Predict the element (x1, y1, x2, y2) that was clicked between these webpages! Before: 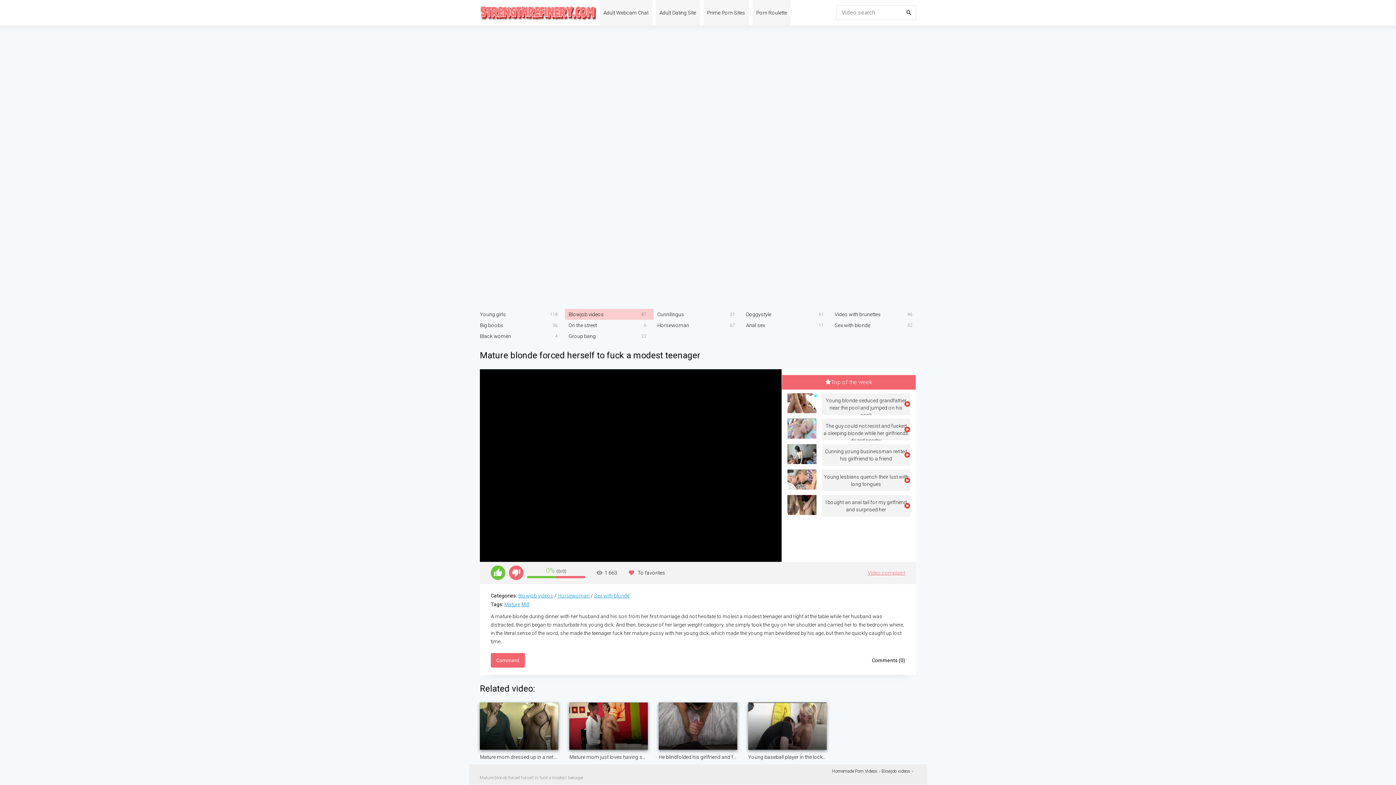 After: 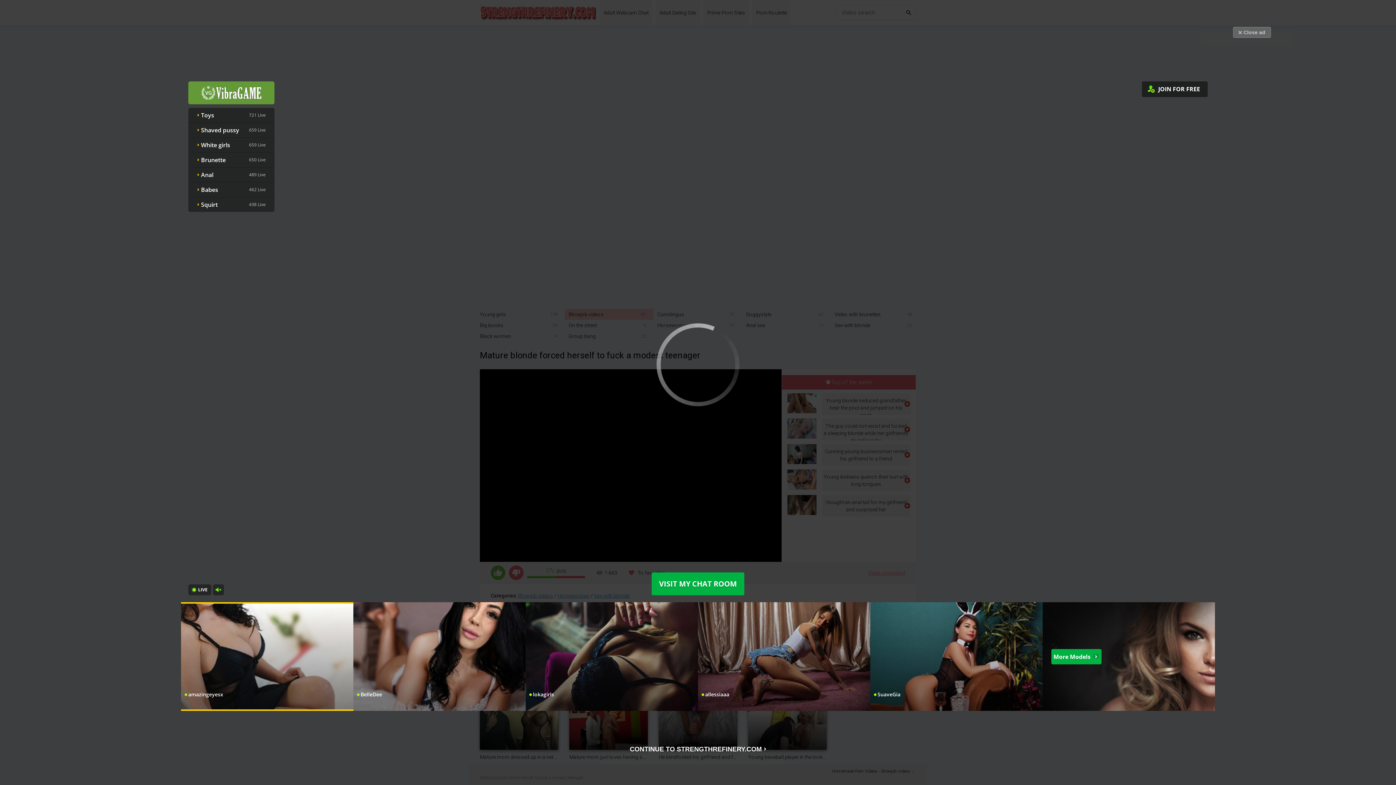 Action: label: The guy could not resist and fucked a sleeping blonde while her girlfriends dozed nearby bbox: (787, 418, 910, 440)